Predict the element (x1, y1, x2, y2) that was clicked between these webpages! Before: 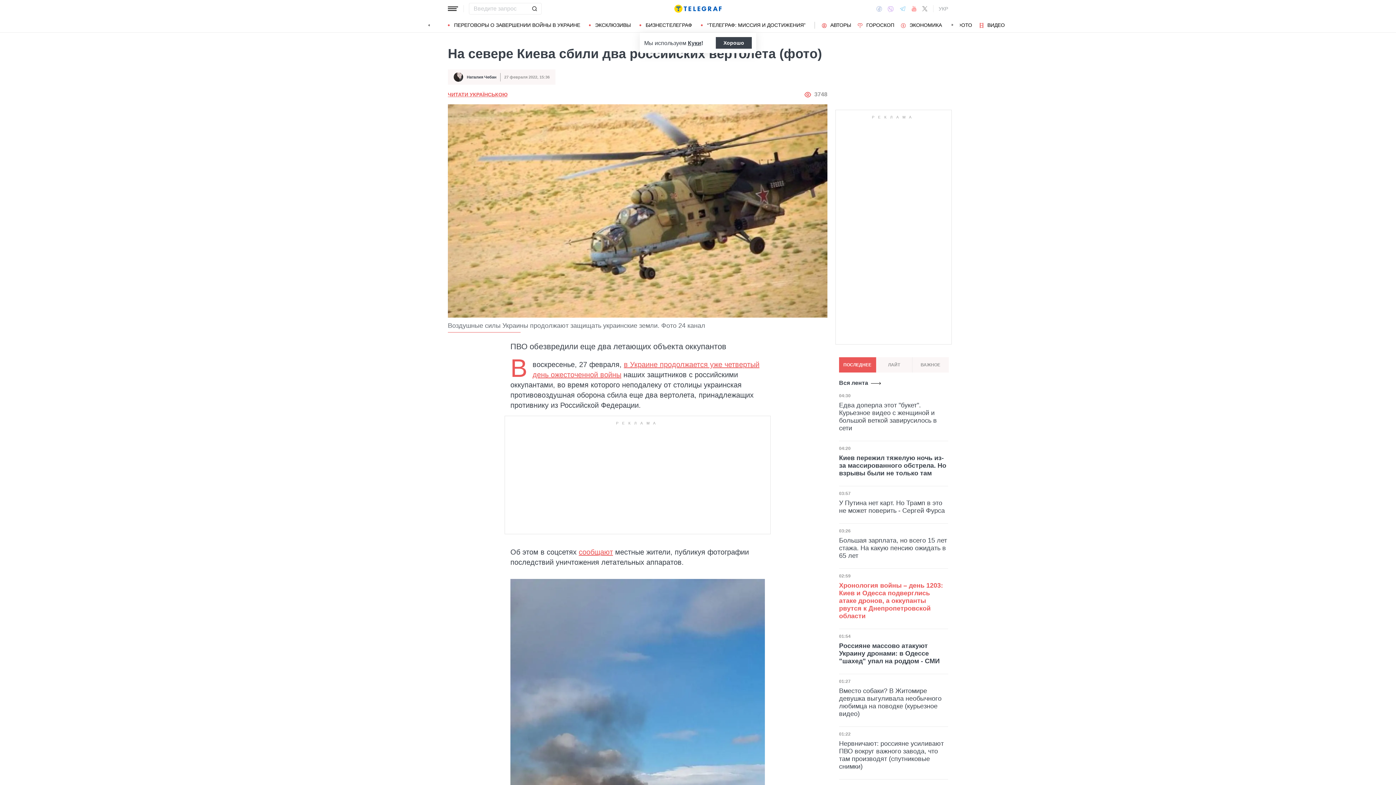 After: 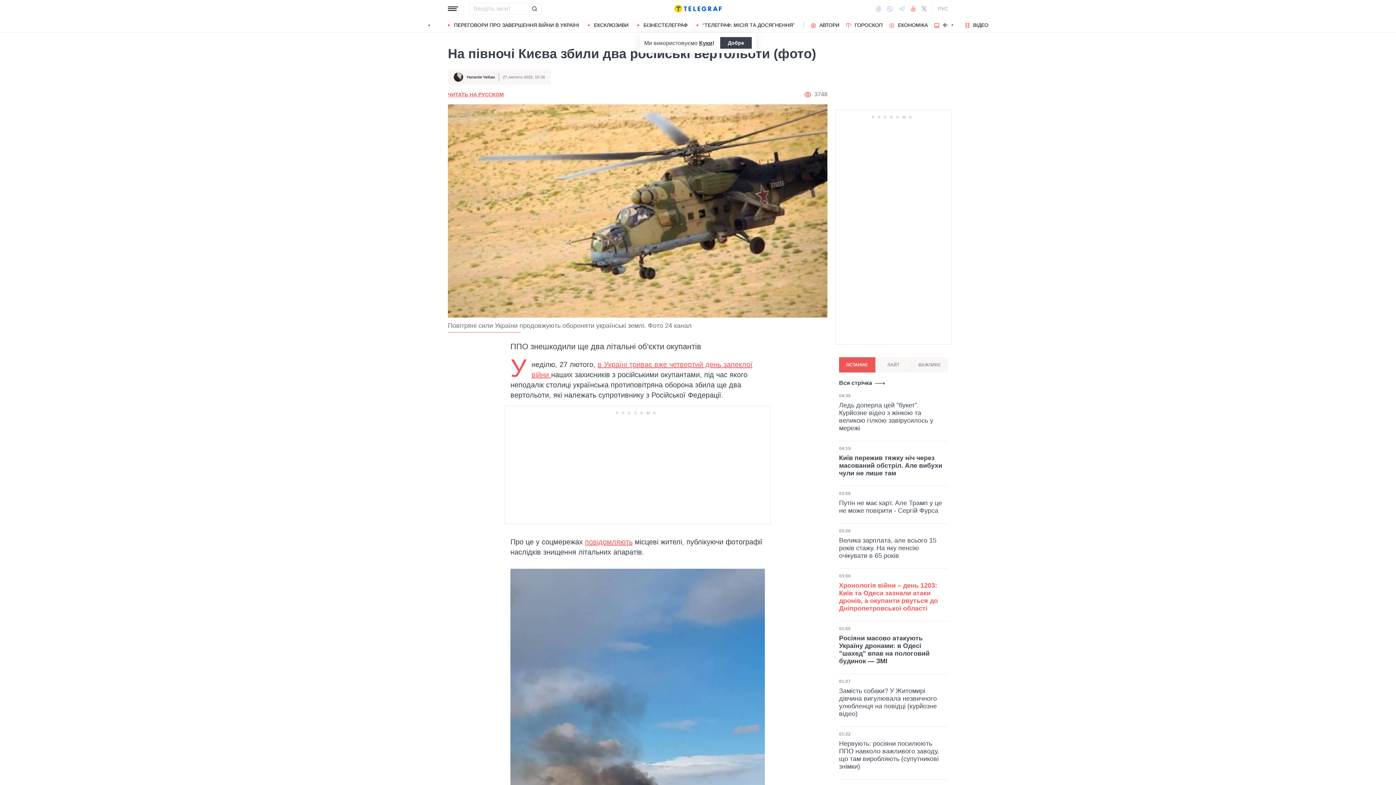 Action: bbox: (938, 5, 948, 11) label: УКР